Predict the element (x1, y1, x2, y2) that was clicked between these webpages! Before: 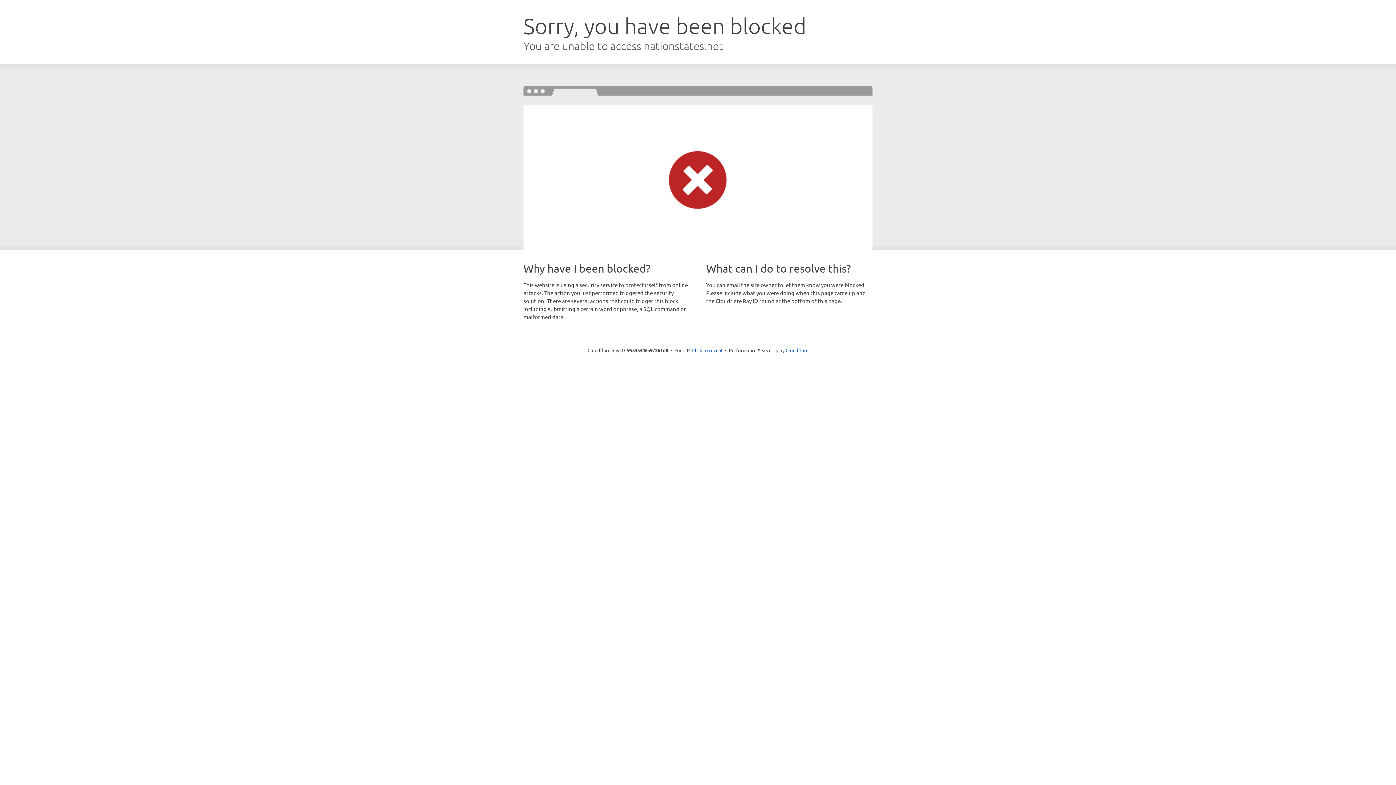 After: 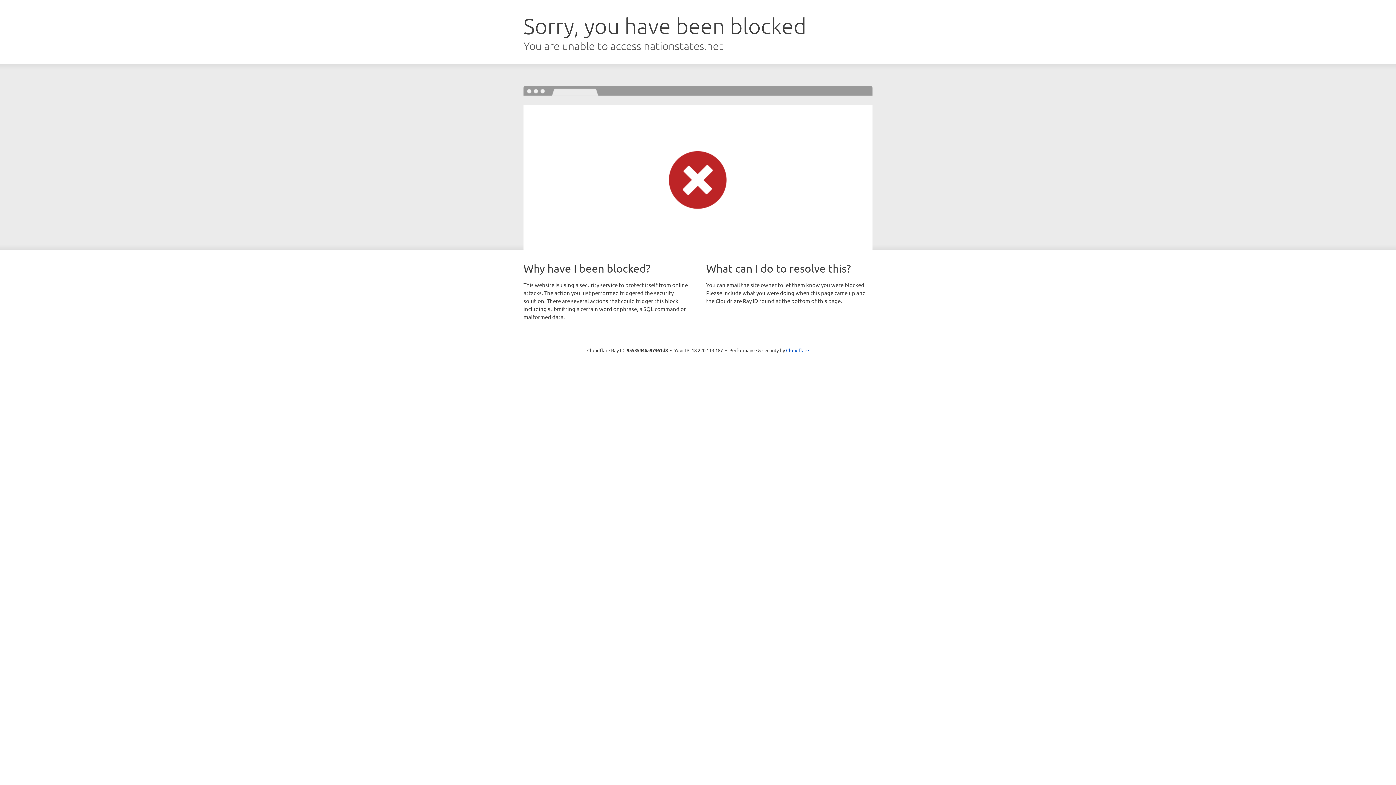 Action: label: Click to reveal bbox: (692, 346, 722, 353)